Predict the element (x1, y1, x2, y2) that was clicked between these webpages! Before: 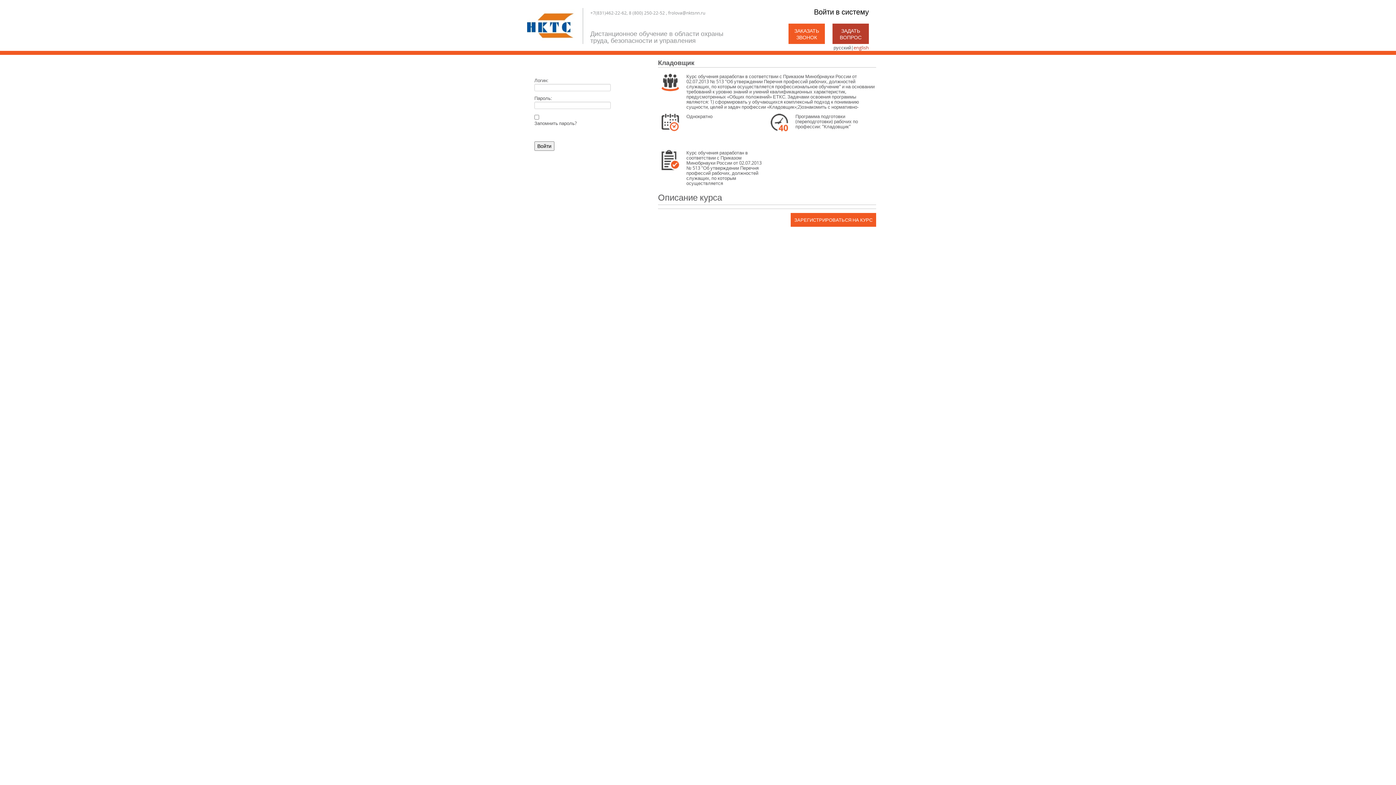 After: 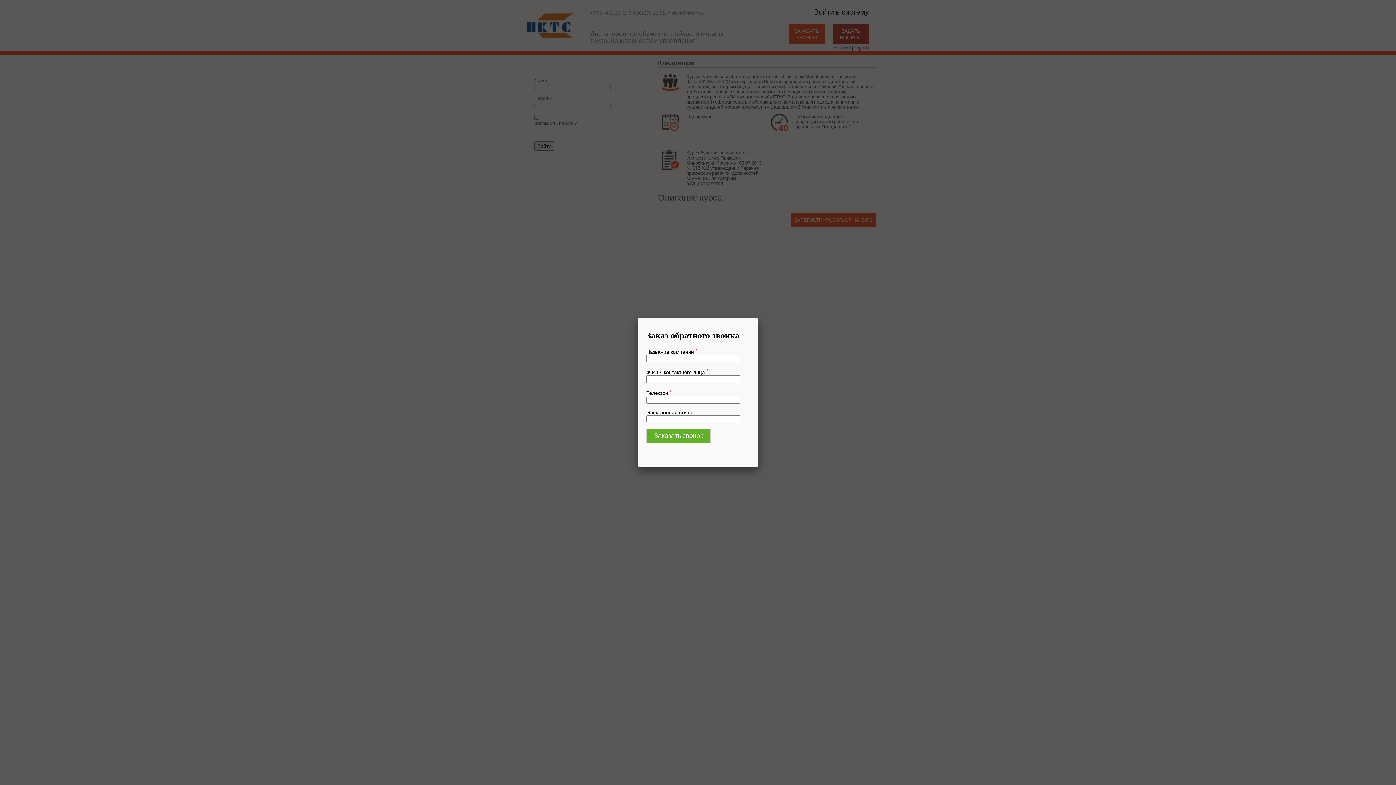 Action: label: ЗАРЕГИСТРИРОВАТЬСЯ НА КУРС bbox: (790, 213, 876, 226)